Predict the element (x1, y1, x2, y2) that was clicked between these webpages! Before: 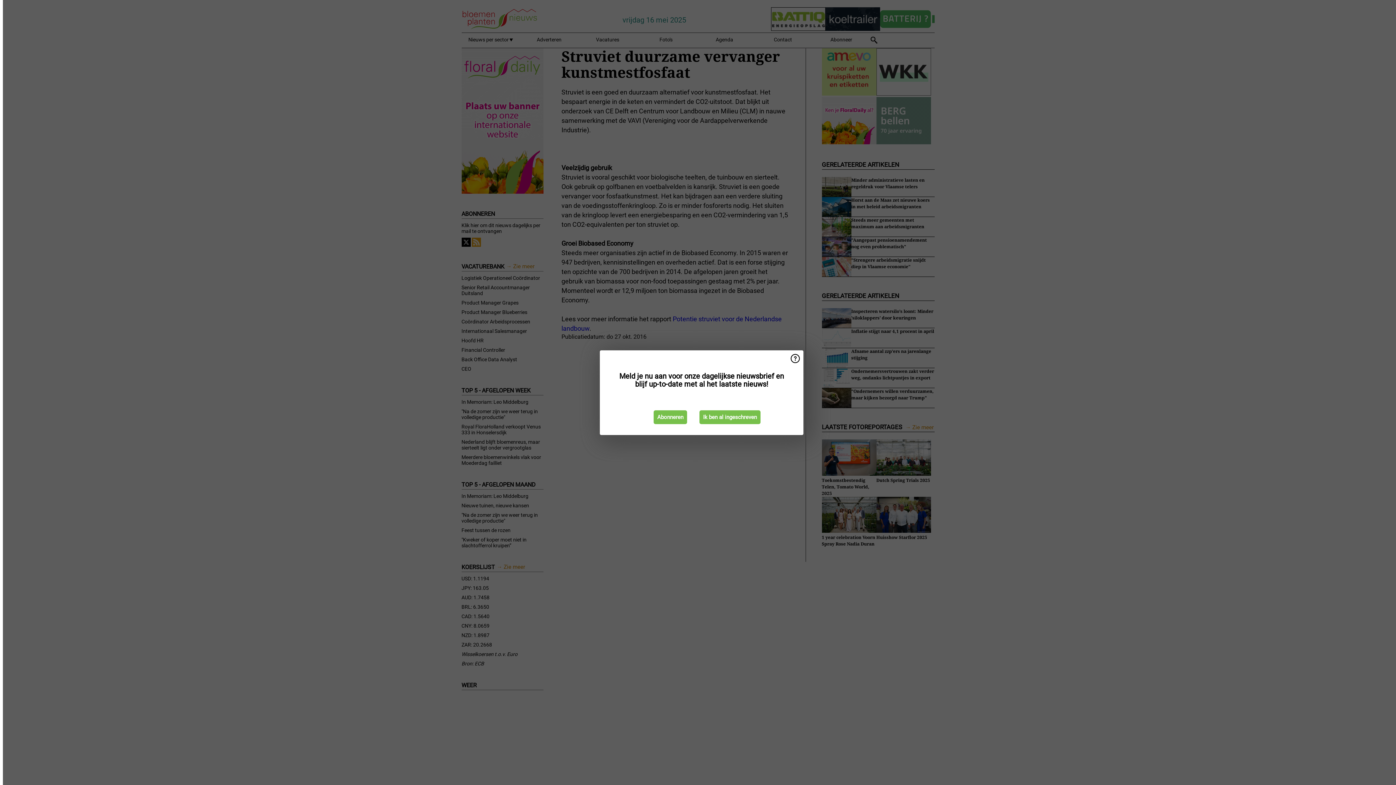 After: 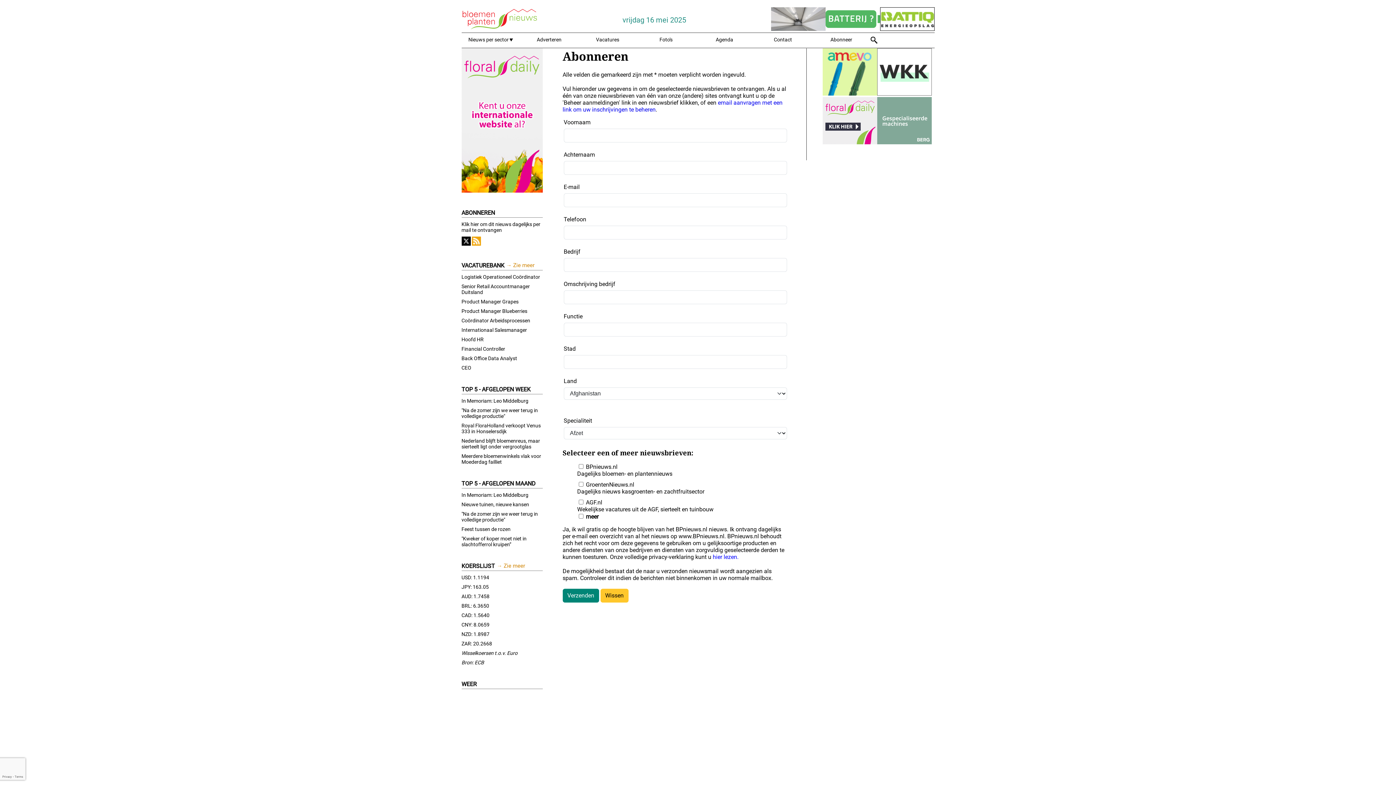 Action: bbox: (653, 410, 687, 424) label: Abonneren